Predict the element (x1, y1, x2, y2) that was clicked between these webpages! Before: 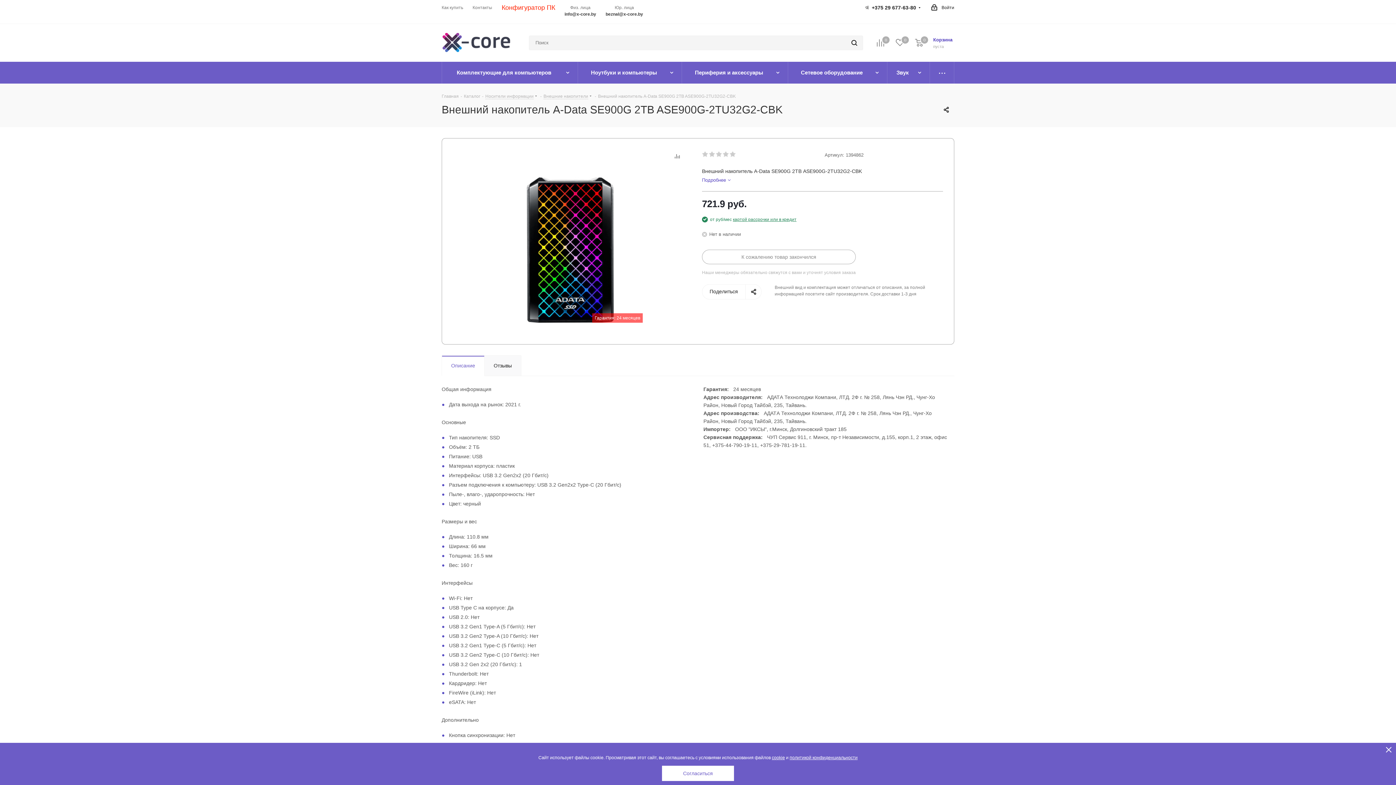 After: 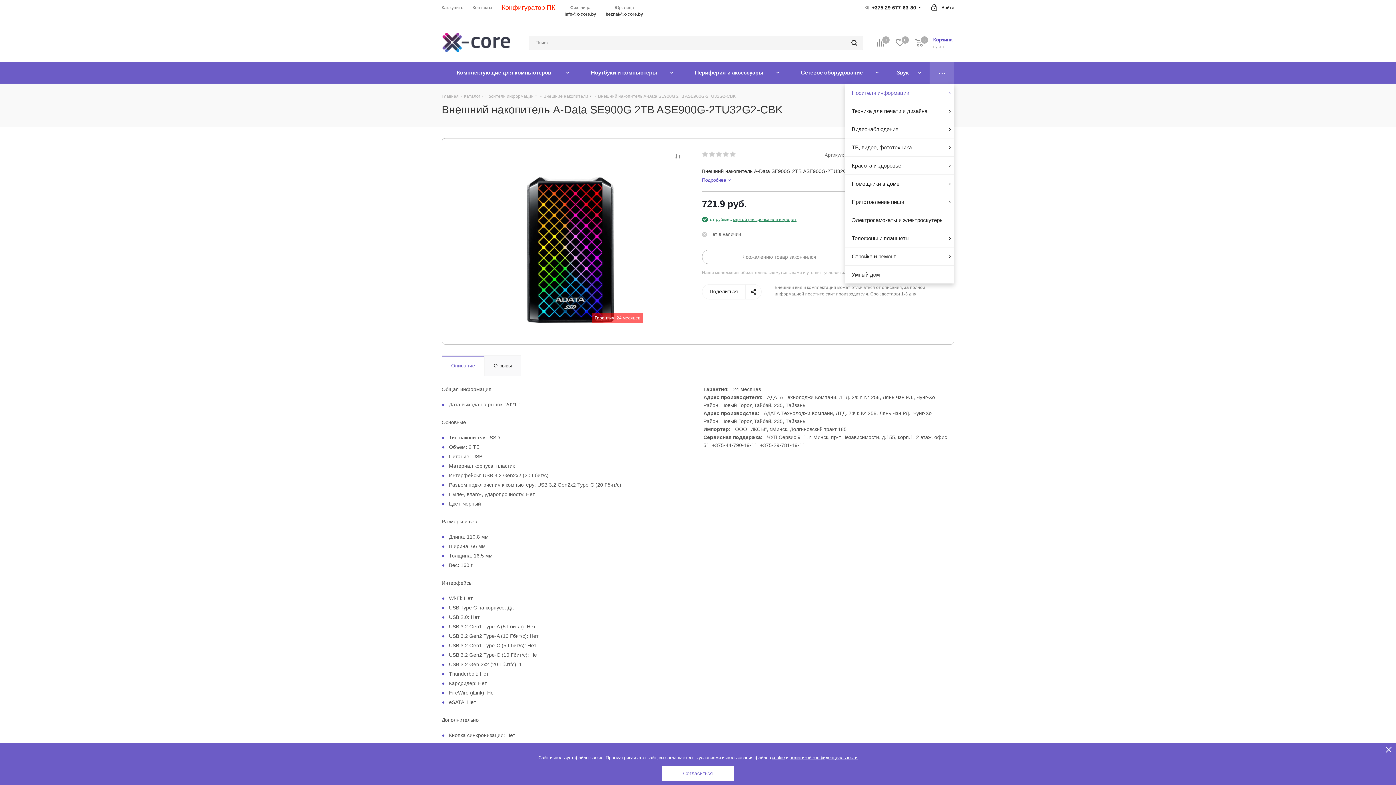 Action: label: Ещё bbox: (930, 61, 954, 83)